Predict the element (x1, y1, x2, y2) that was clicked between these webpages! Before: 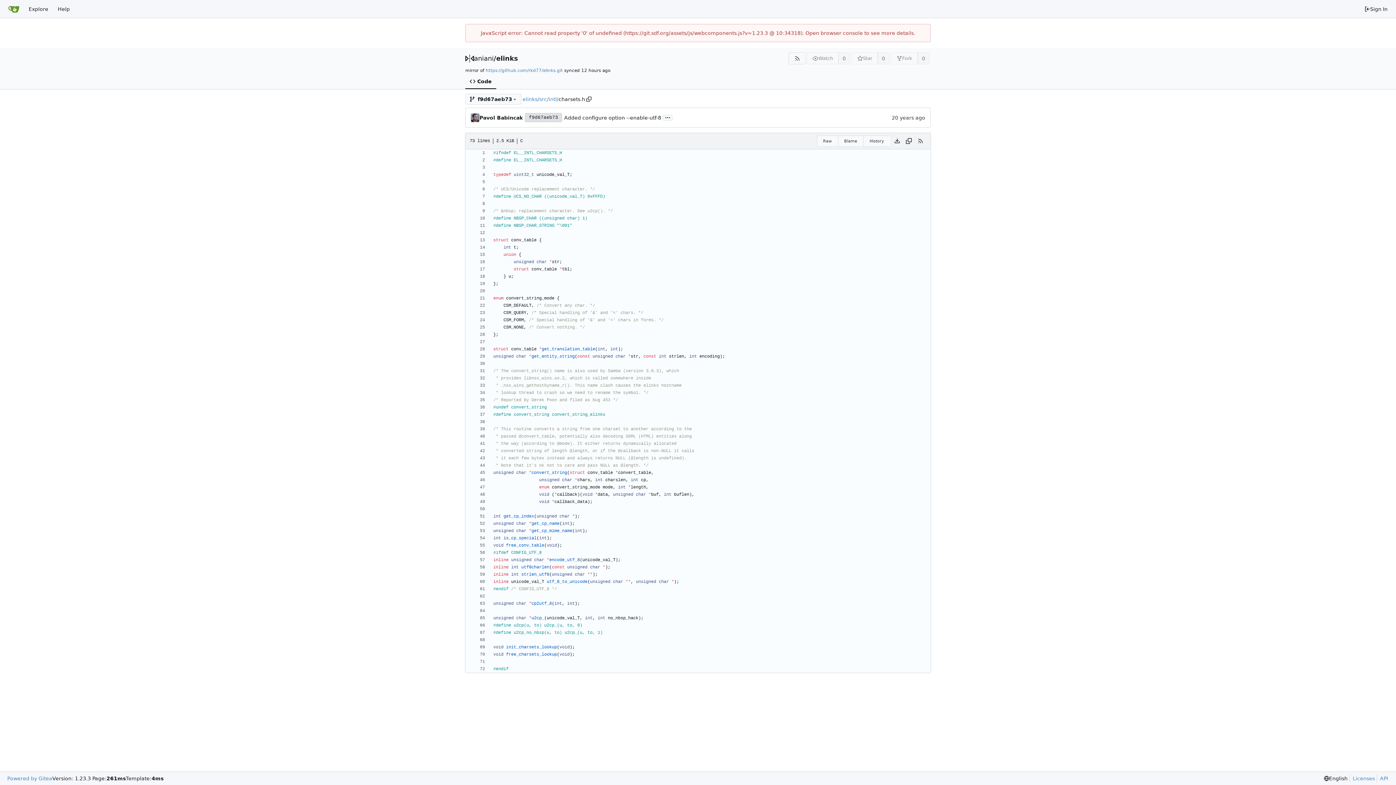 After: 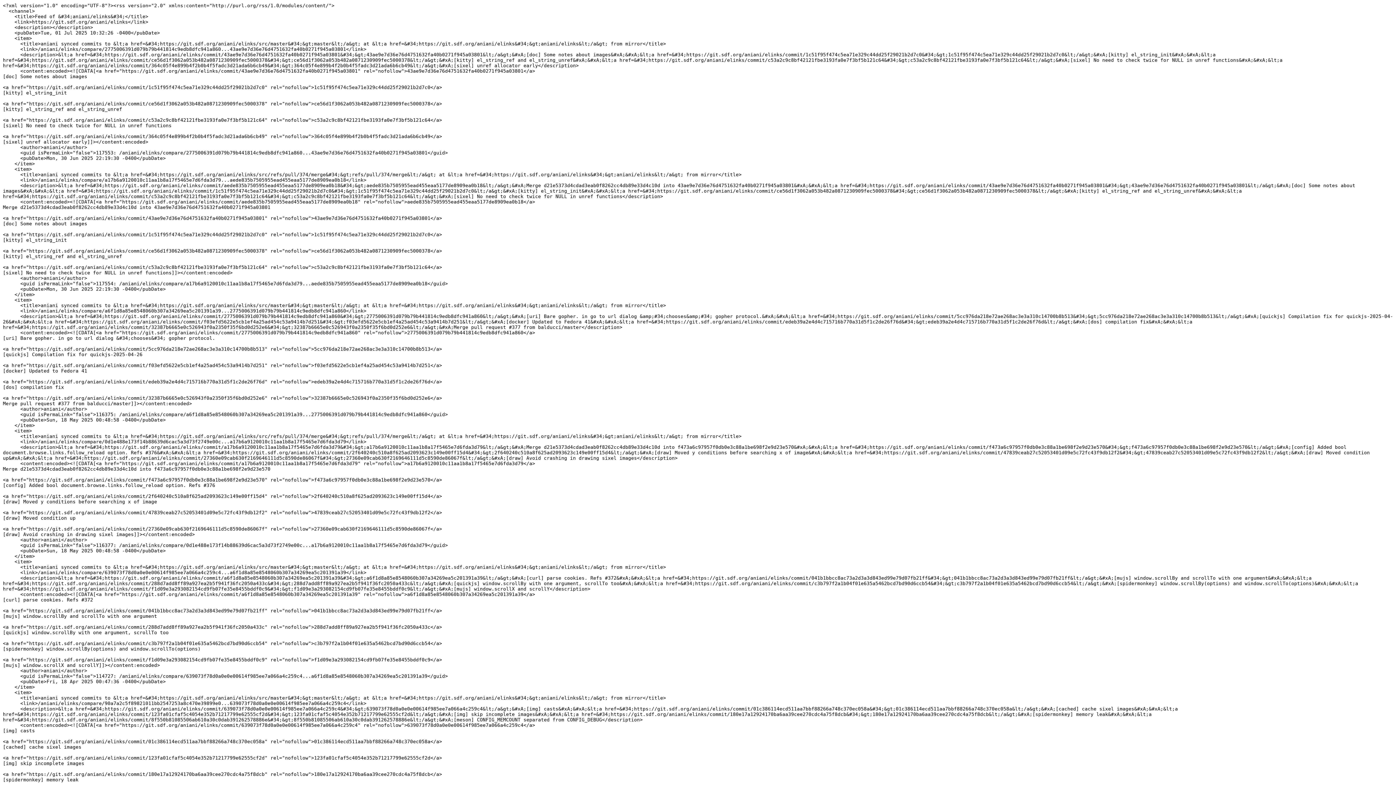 Action: label: RSS Feed bbox: (788, 52, 806, 64)